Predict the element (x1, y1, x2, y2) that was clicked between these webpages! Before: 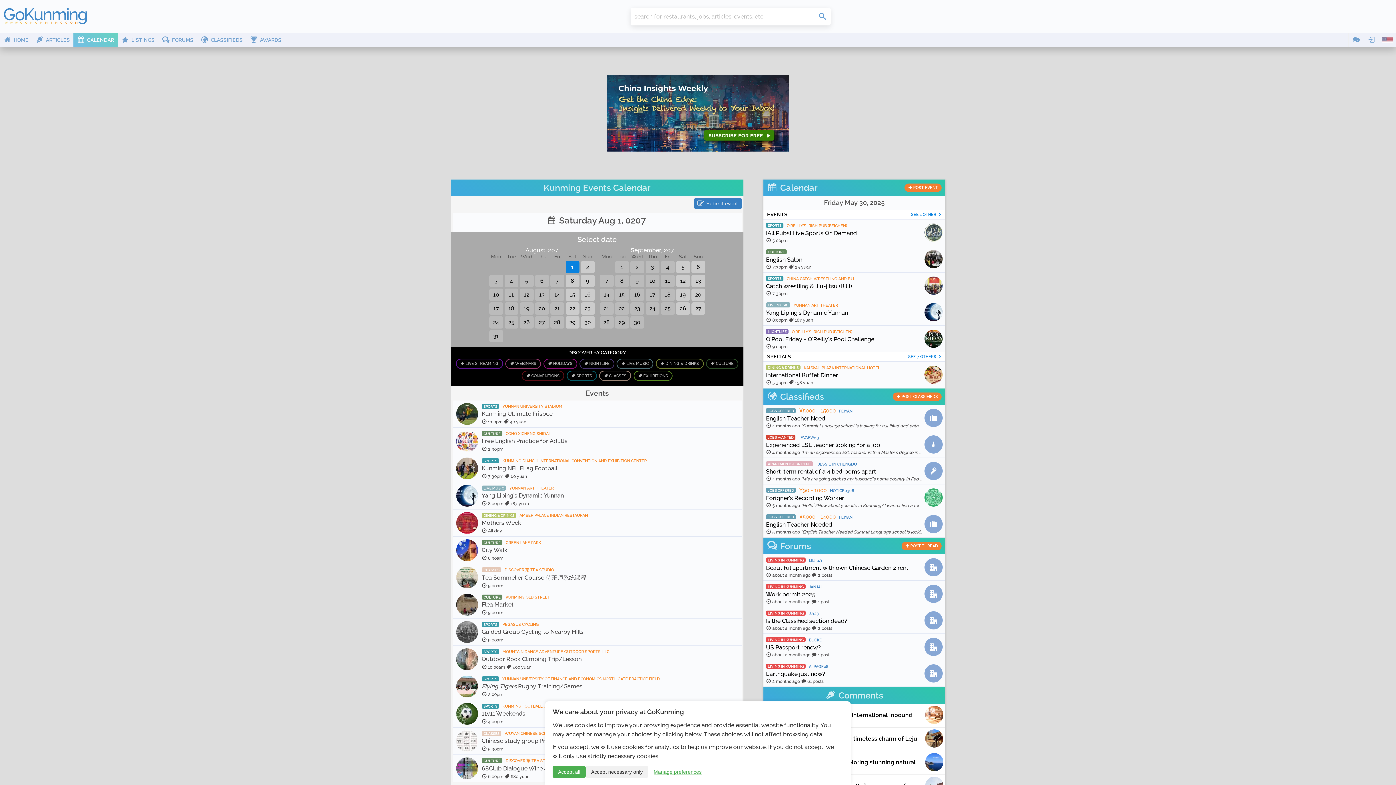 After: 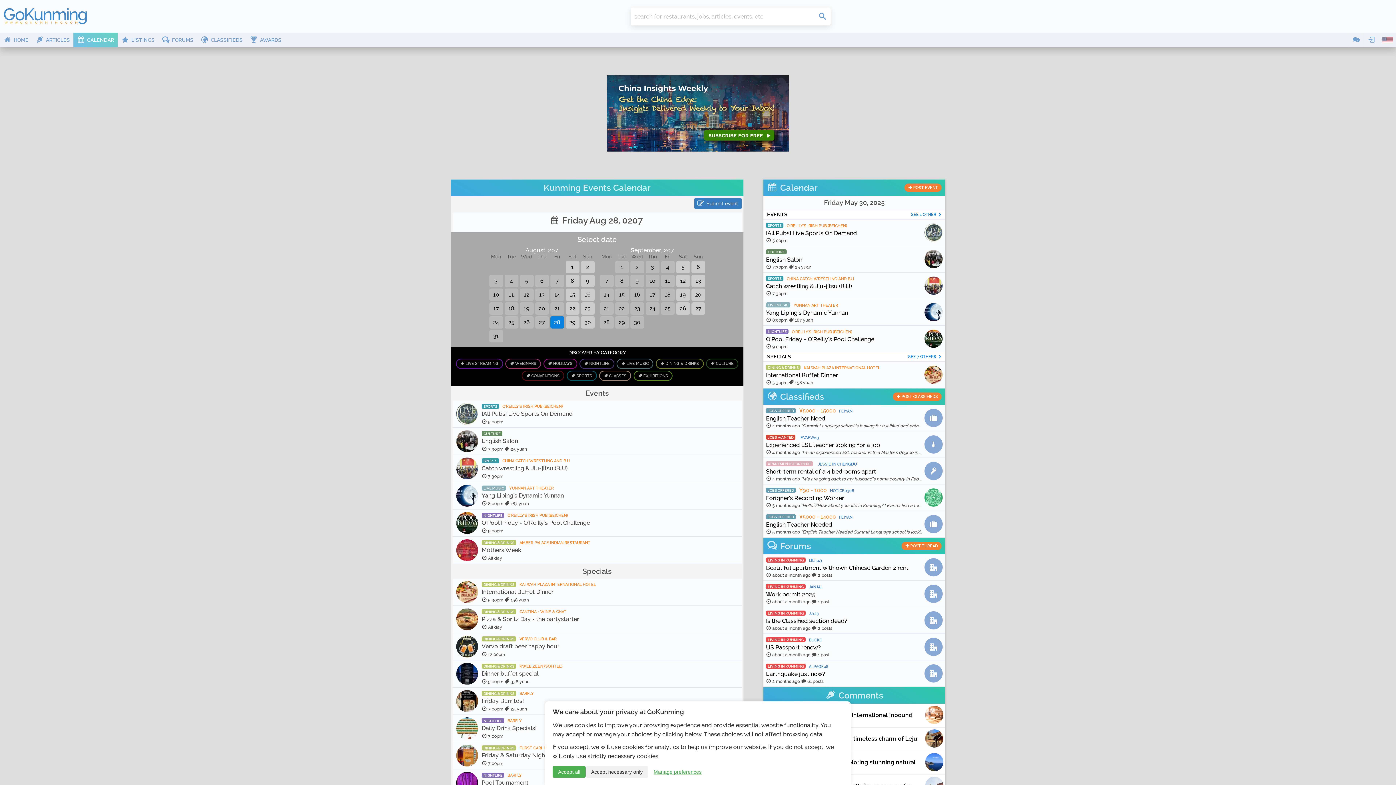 Action: label: 28 bbox: (550, 316, 564, 328)